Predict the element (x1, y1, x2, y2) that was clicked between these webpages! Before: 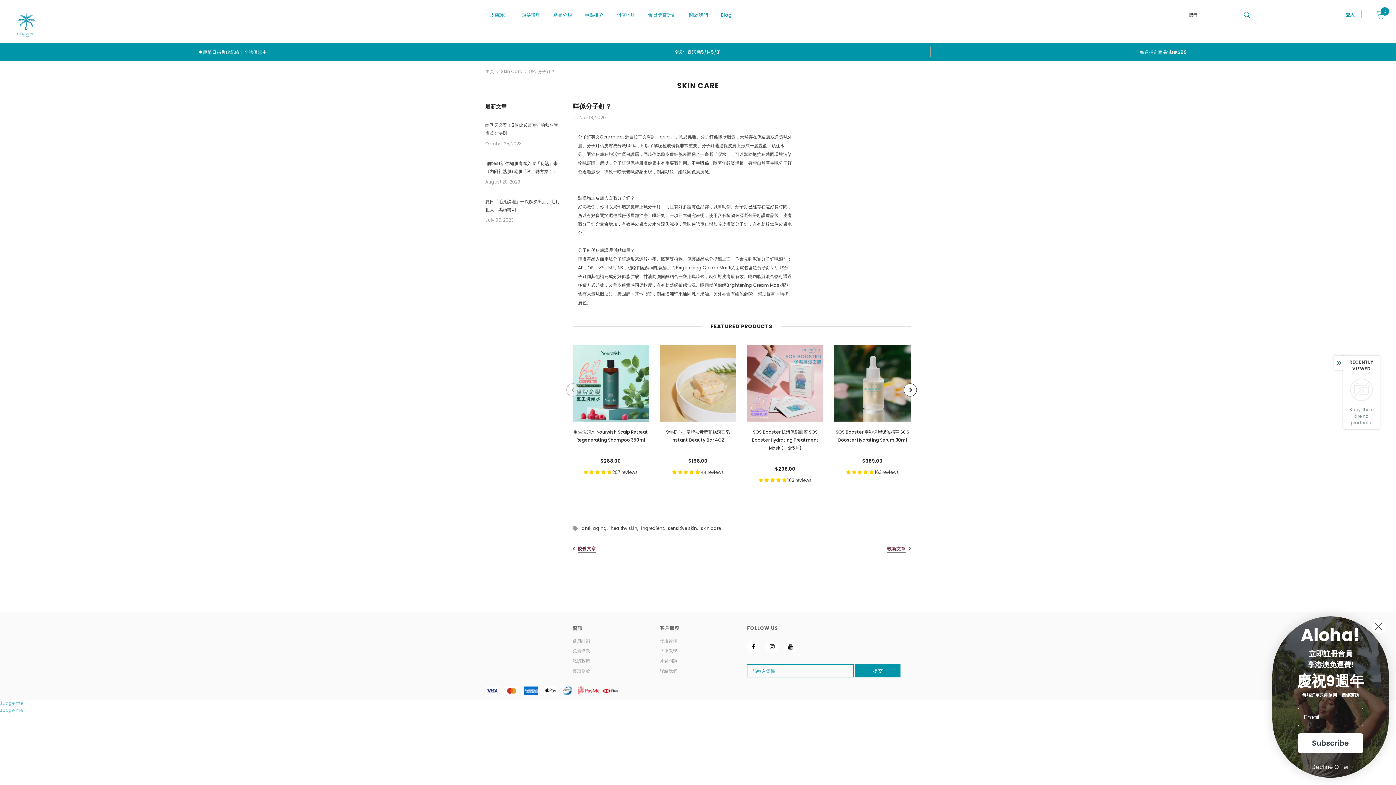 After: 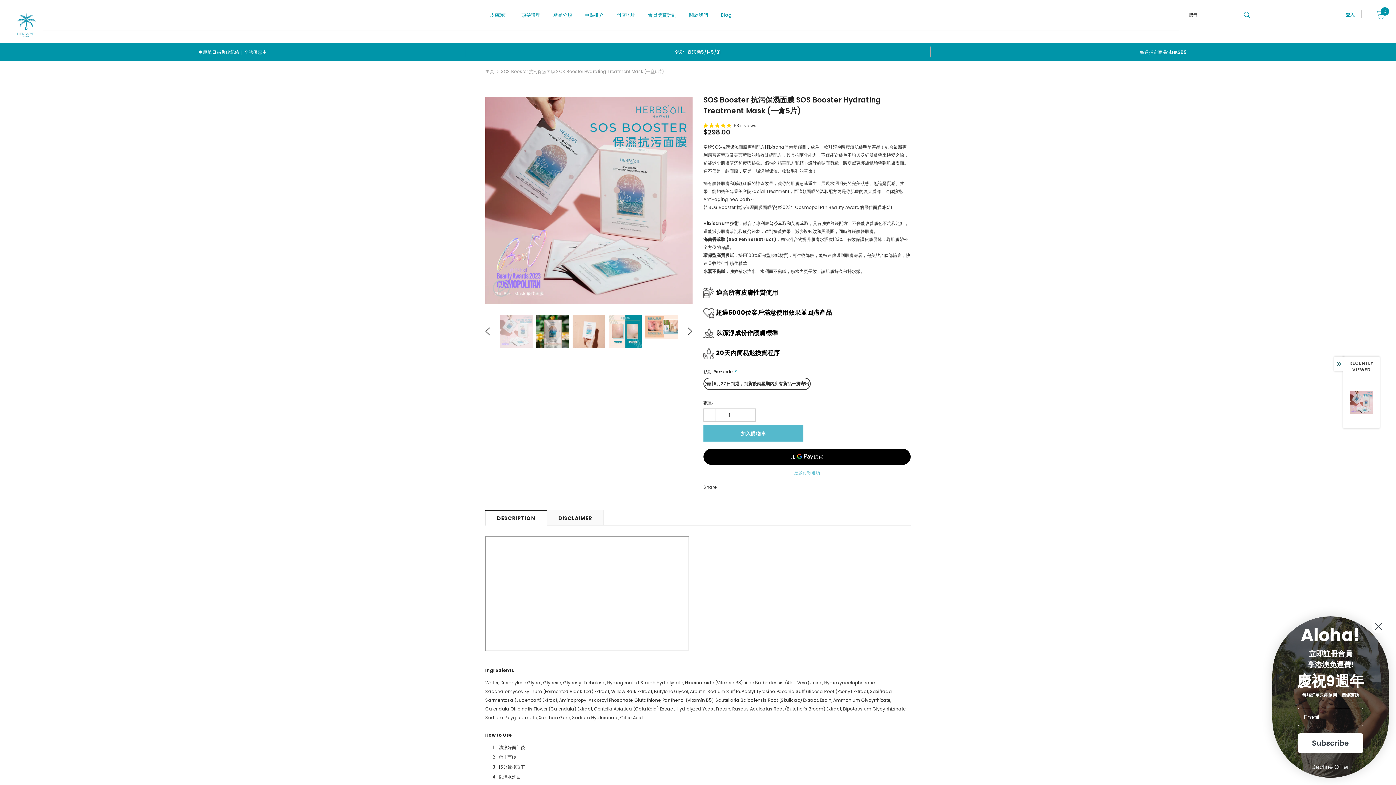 Action: label: SOS Booster 抗污保濕面膜 SOS Booster Hydrating Treatment Mask (一盒5片) bbox: (747, 428, 823, 452)